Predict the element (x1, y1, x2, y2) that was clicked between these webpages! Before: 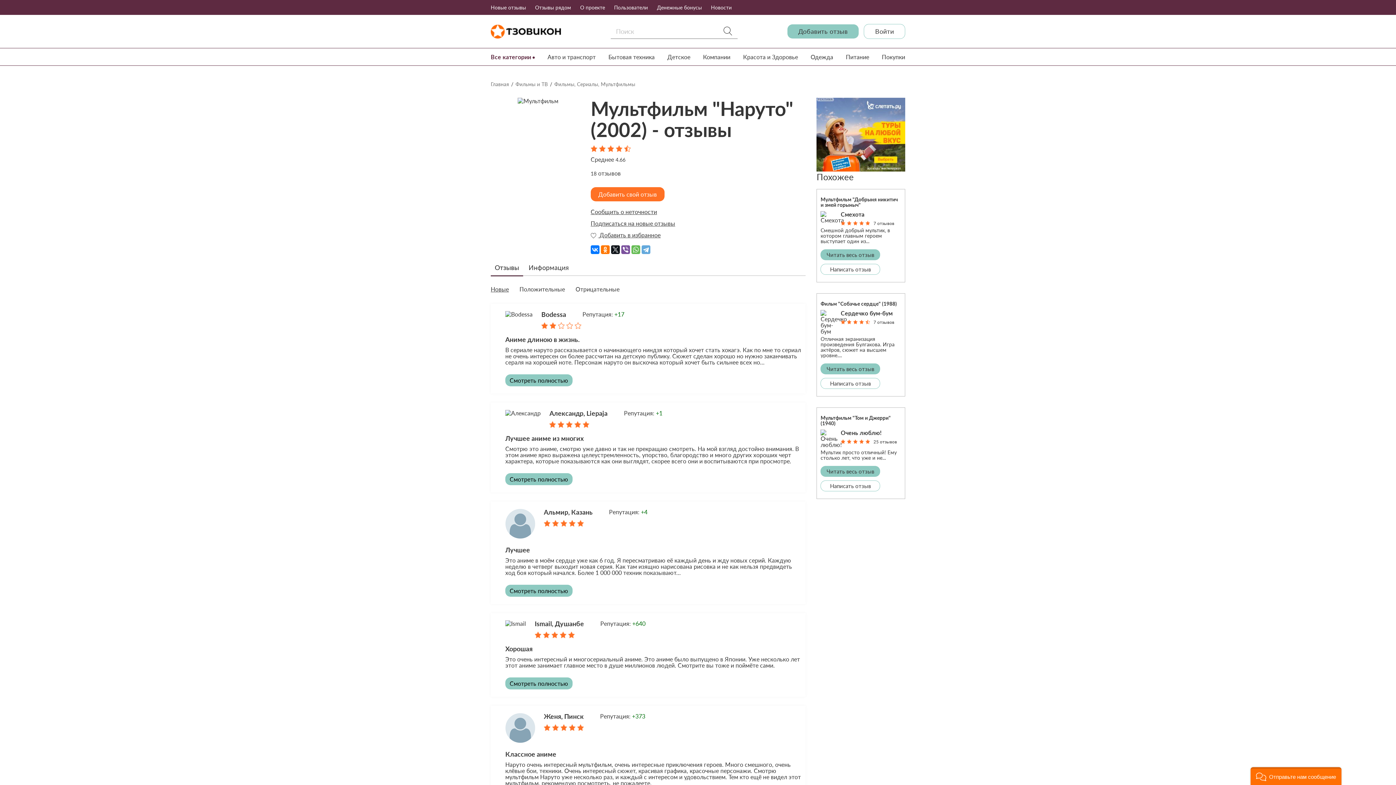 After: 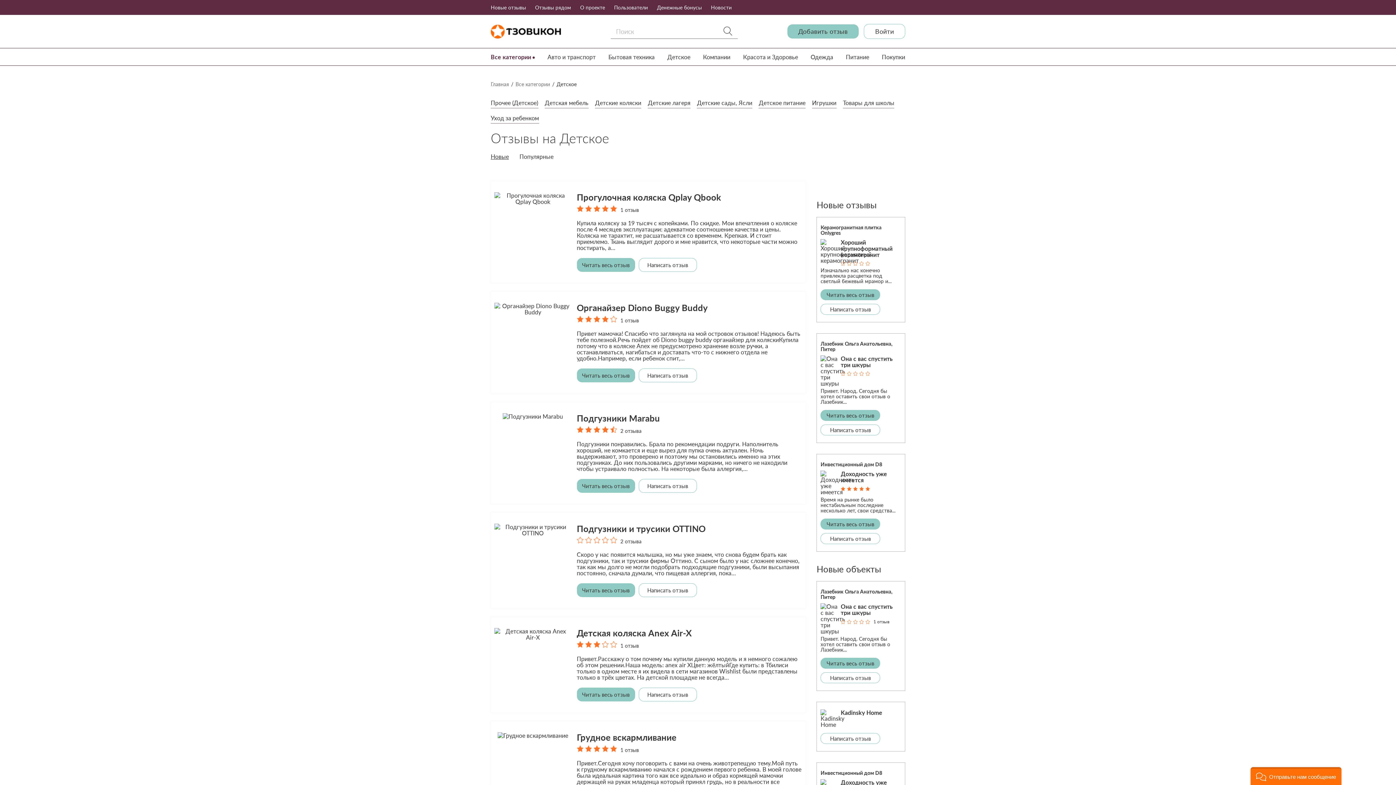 Action: label: Детское bbox: (667, 53, 690, 60)